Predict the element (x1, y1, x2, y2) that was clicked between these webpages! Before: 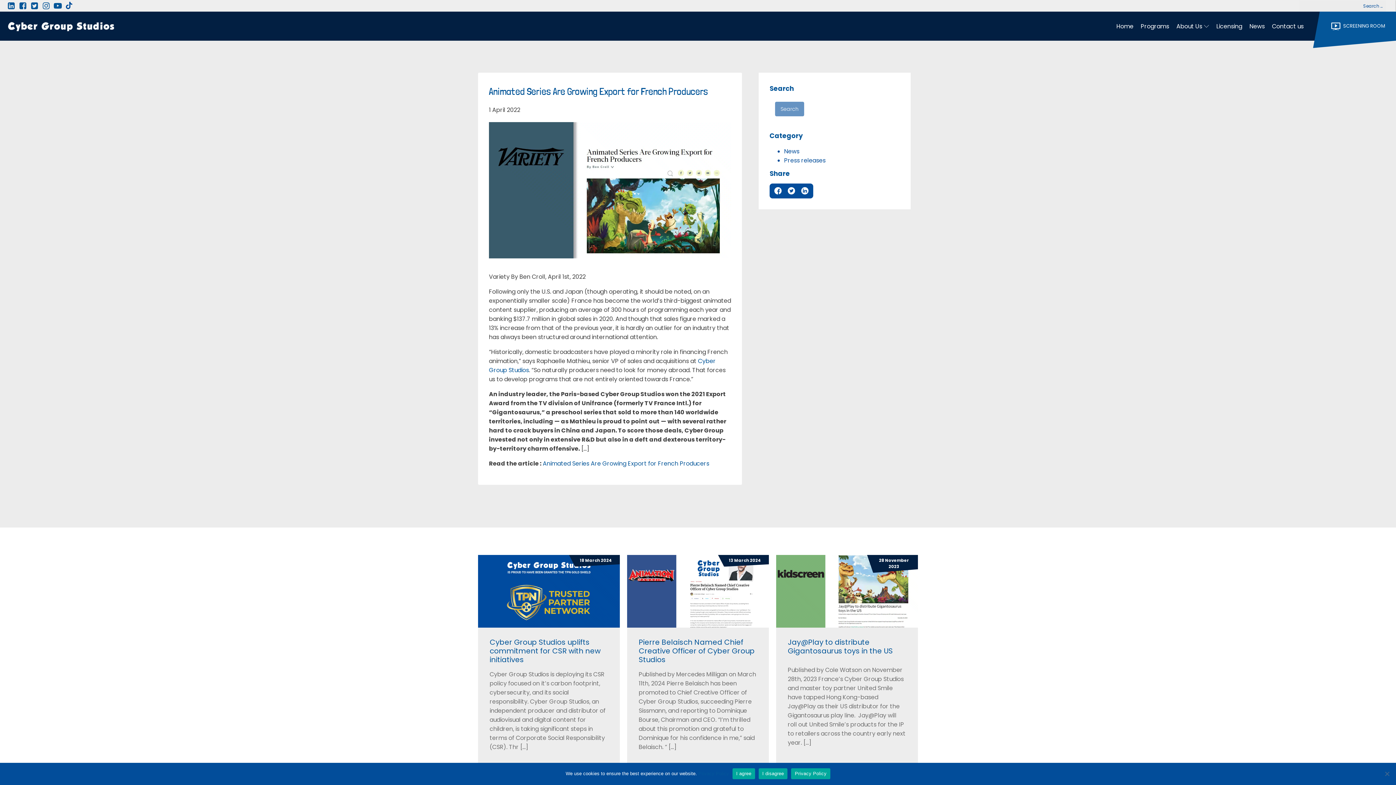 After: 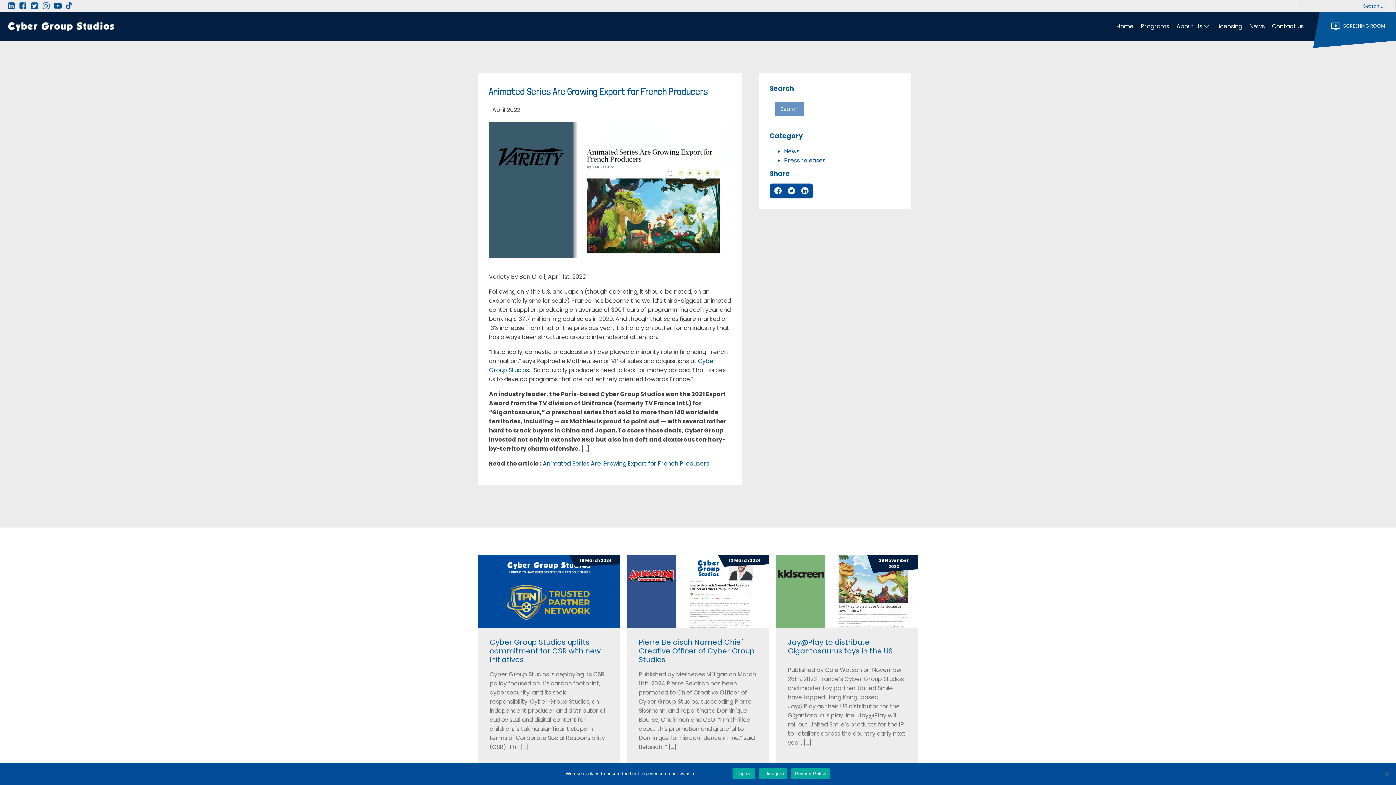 Action: bbox: (7, 1, 18, 9)